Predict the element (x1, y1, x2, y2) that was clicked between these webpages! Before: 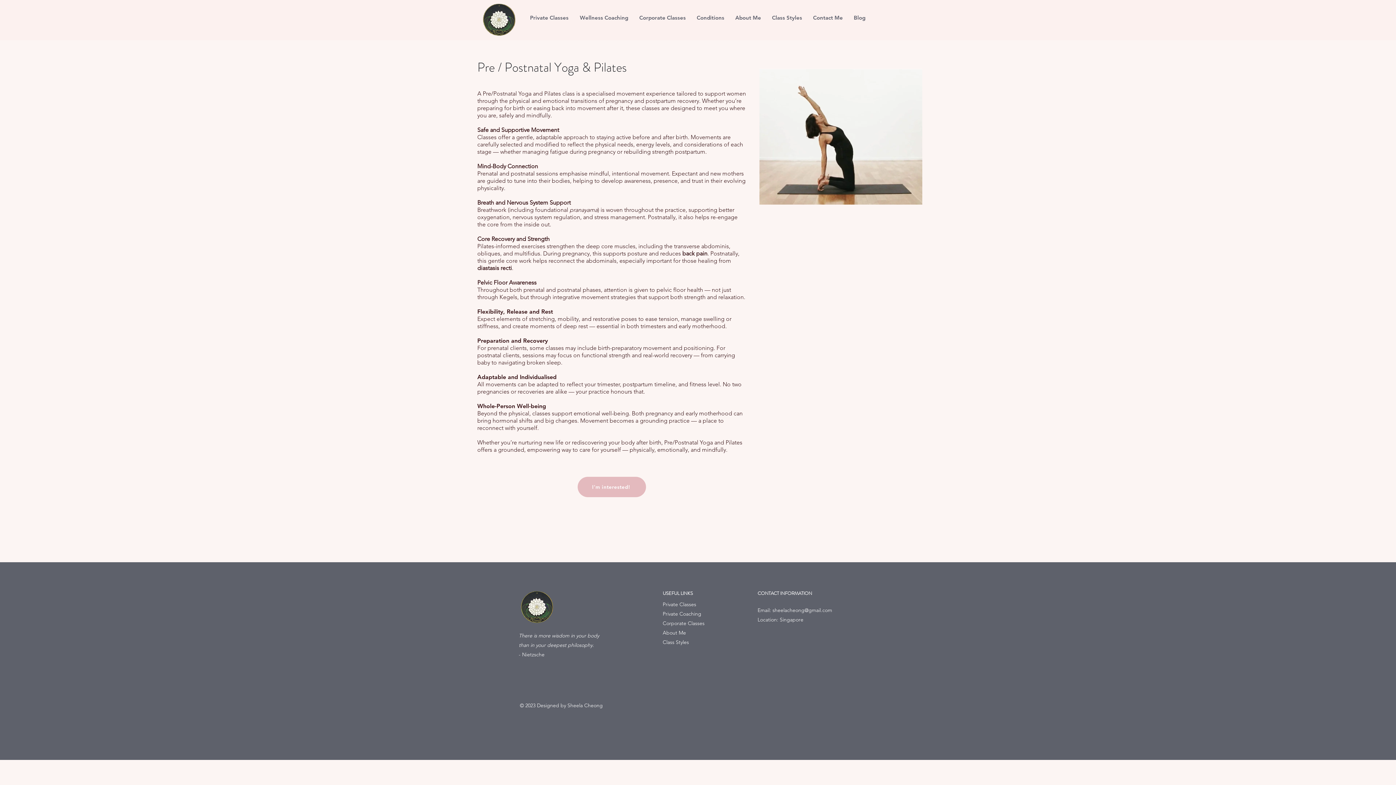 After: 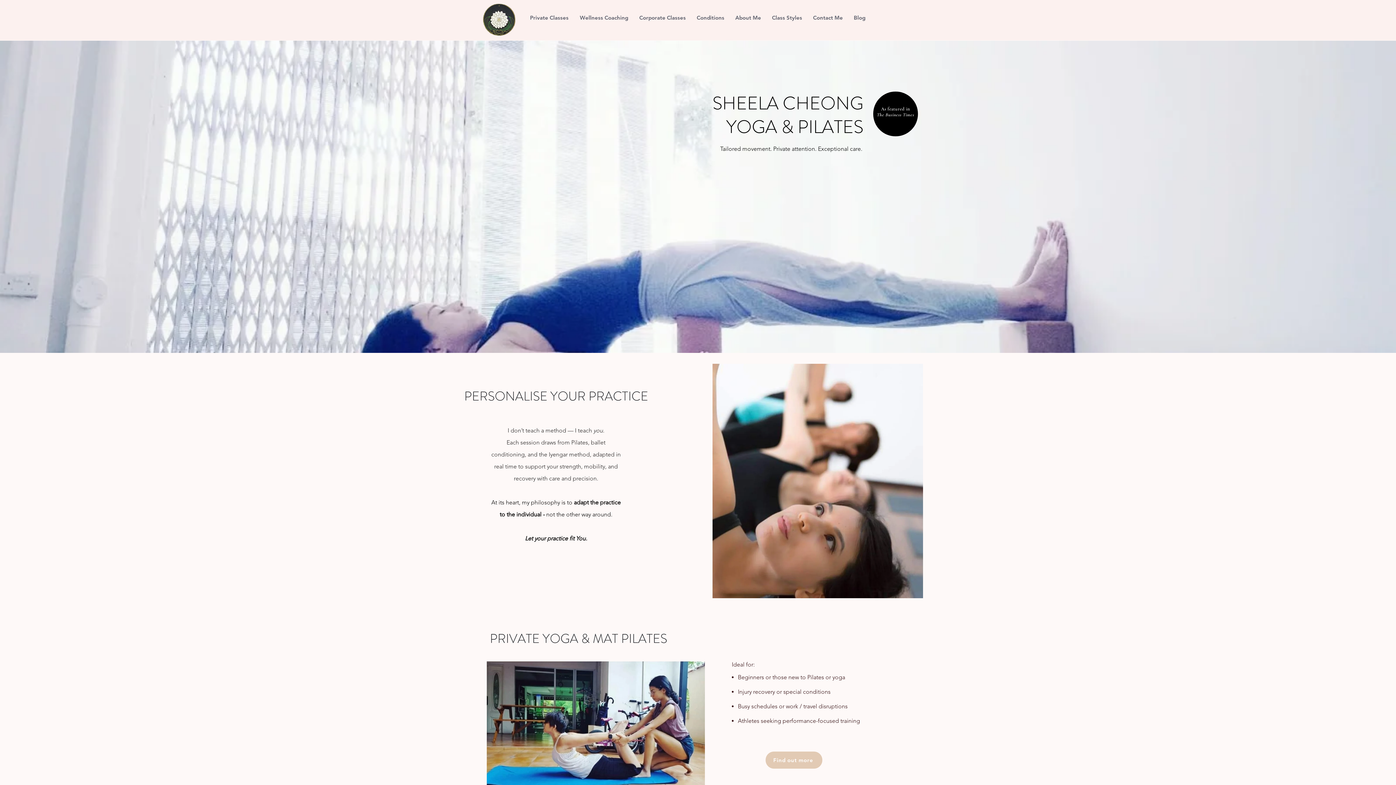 Action: bbox: (524, 10, 574, 24) label: Private Classes